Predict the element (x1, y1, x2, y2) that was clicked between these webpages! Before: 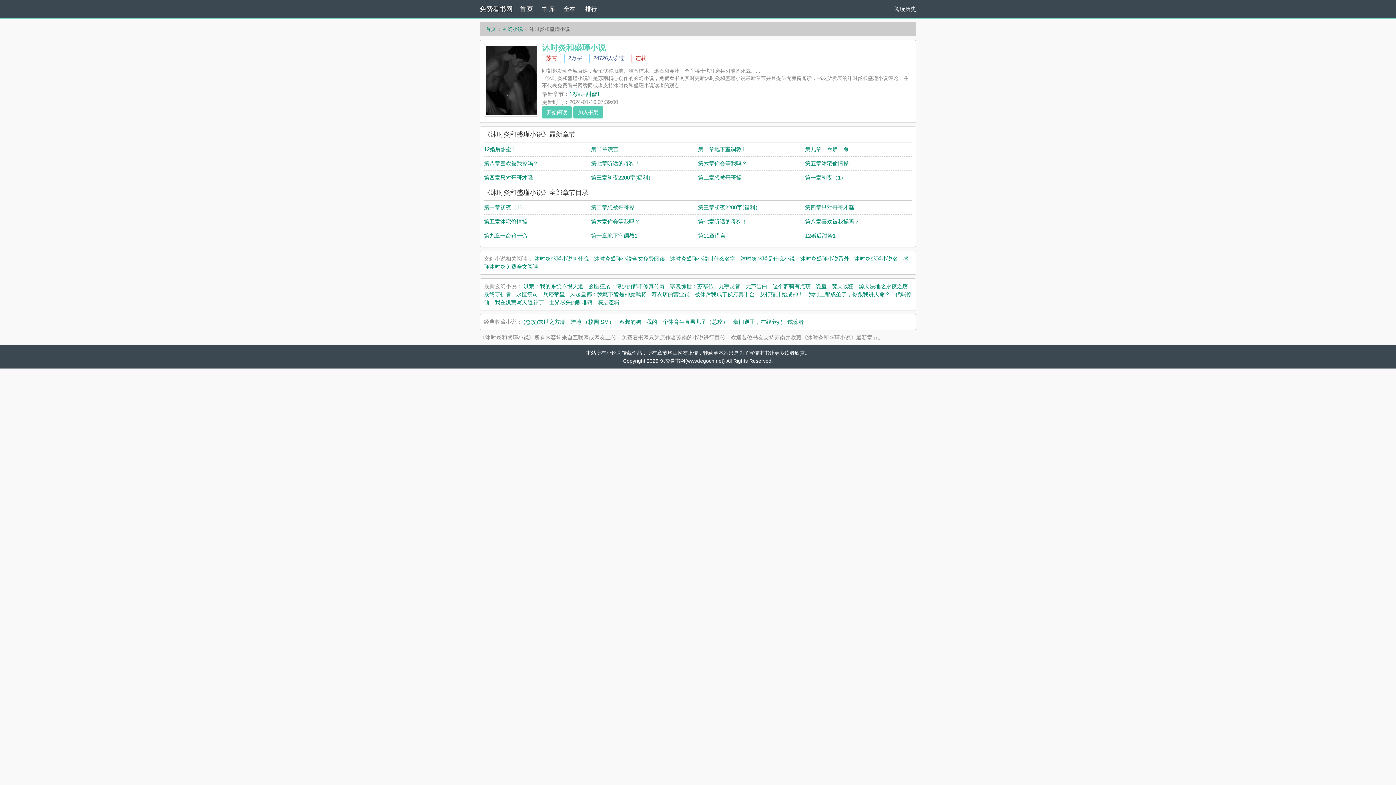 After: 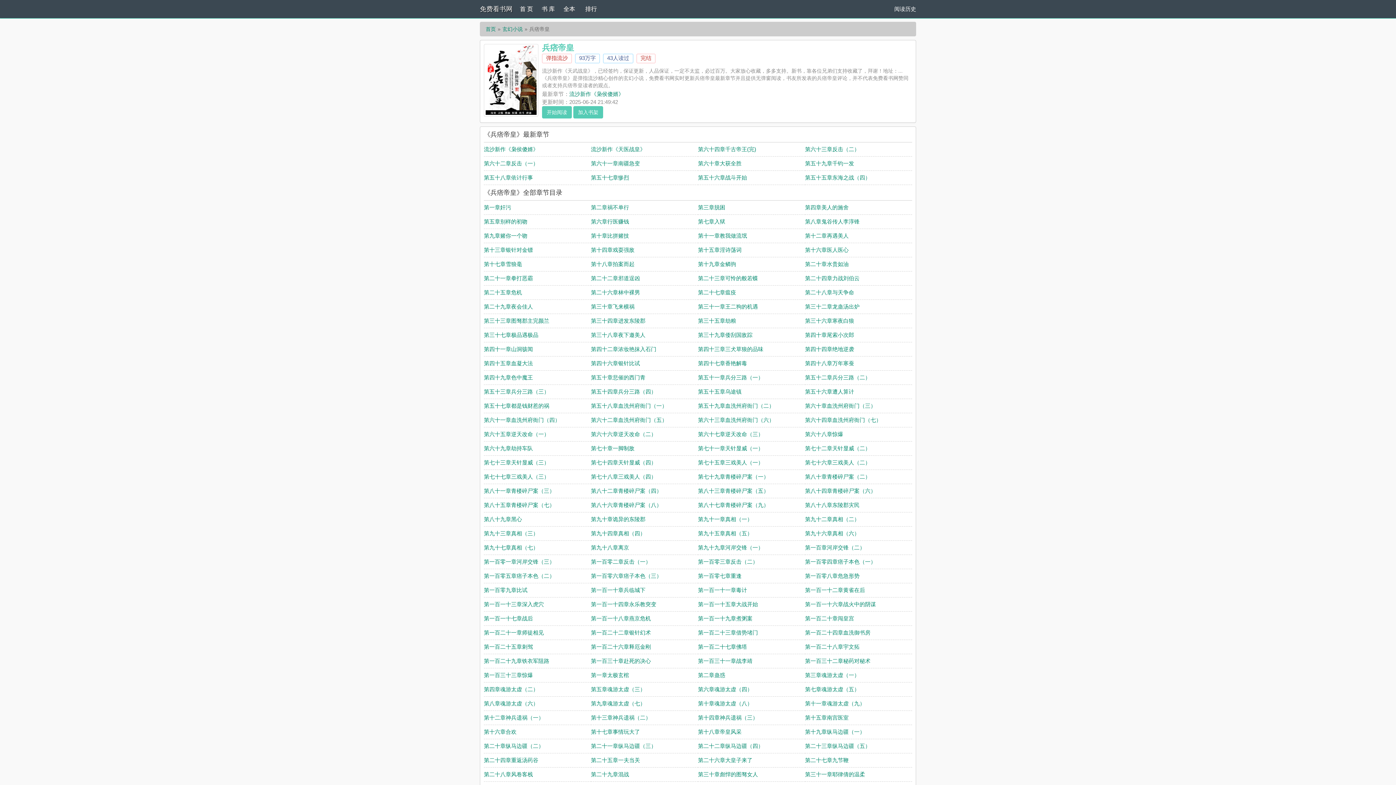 Action: bbox: (543, 291, 565, 297) label: 兵痞帝皇